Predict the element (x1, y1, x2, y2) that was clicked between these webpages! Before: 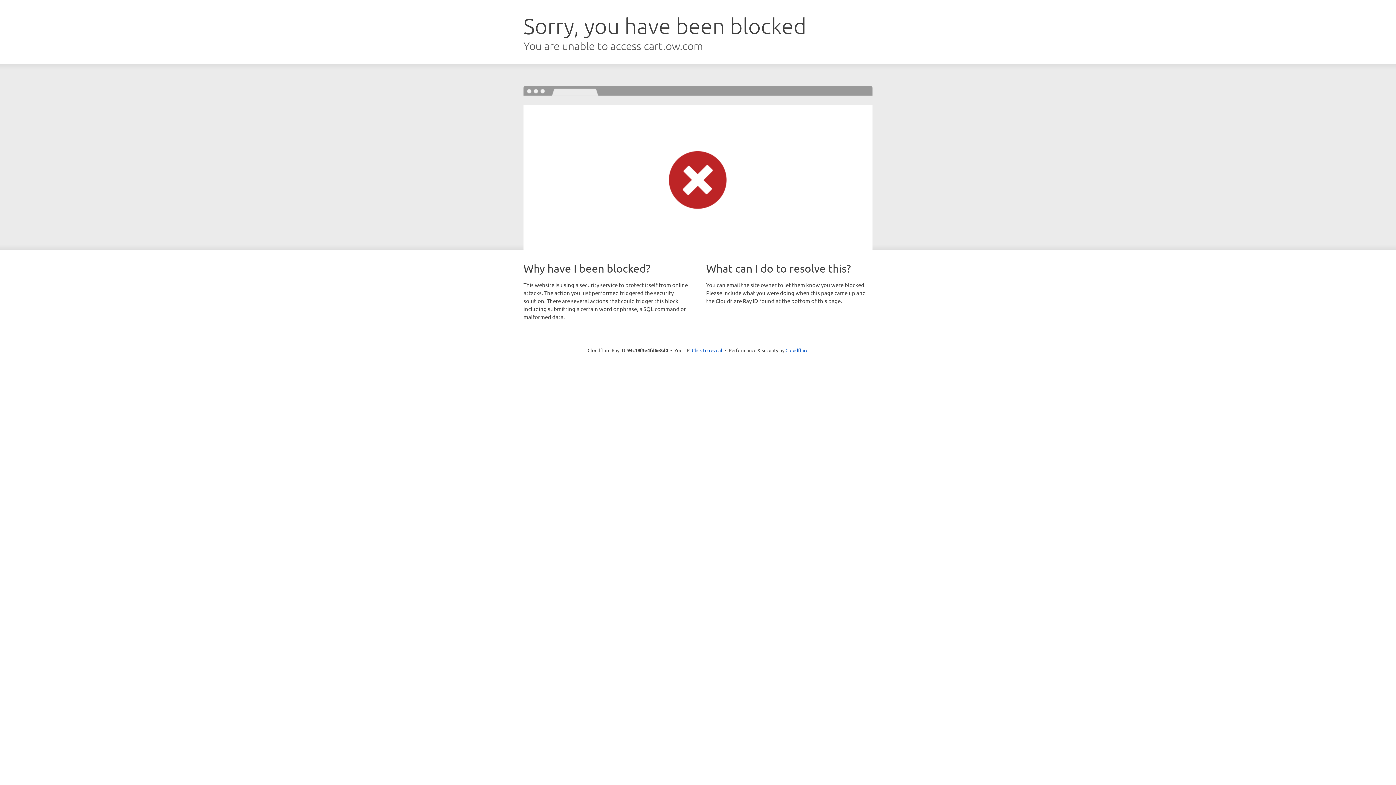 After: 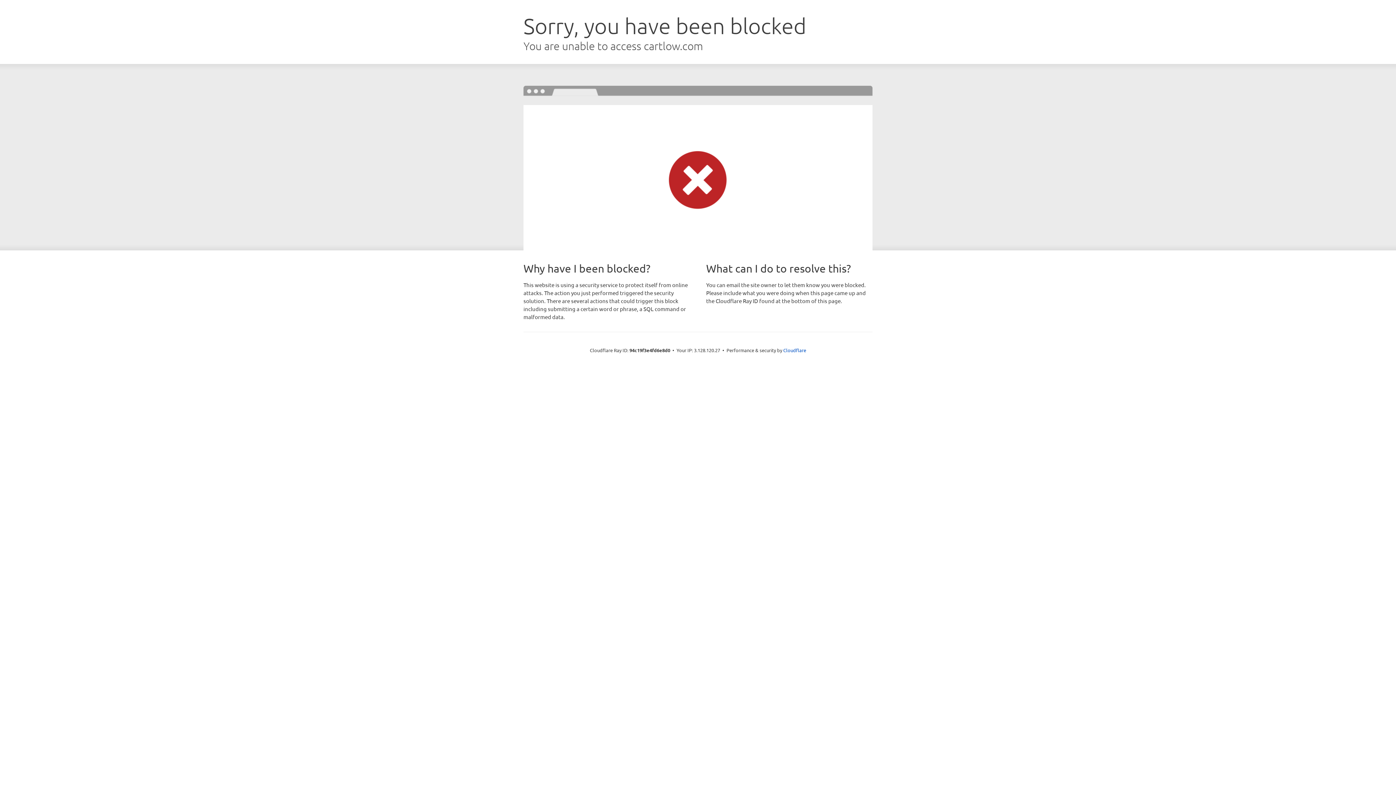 Action: label: Click to reveal bbox: (692, 346, 722, 353)